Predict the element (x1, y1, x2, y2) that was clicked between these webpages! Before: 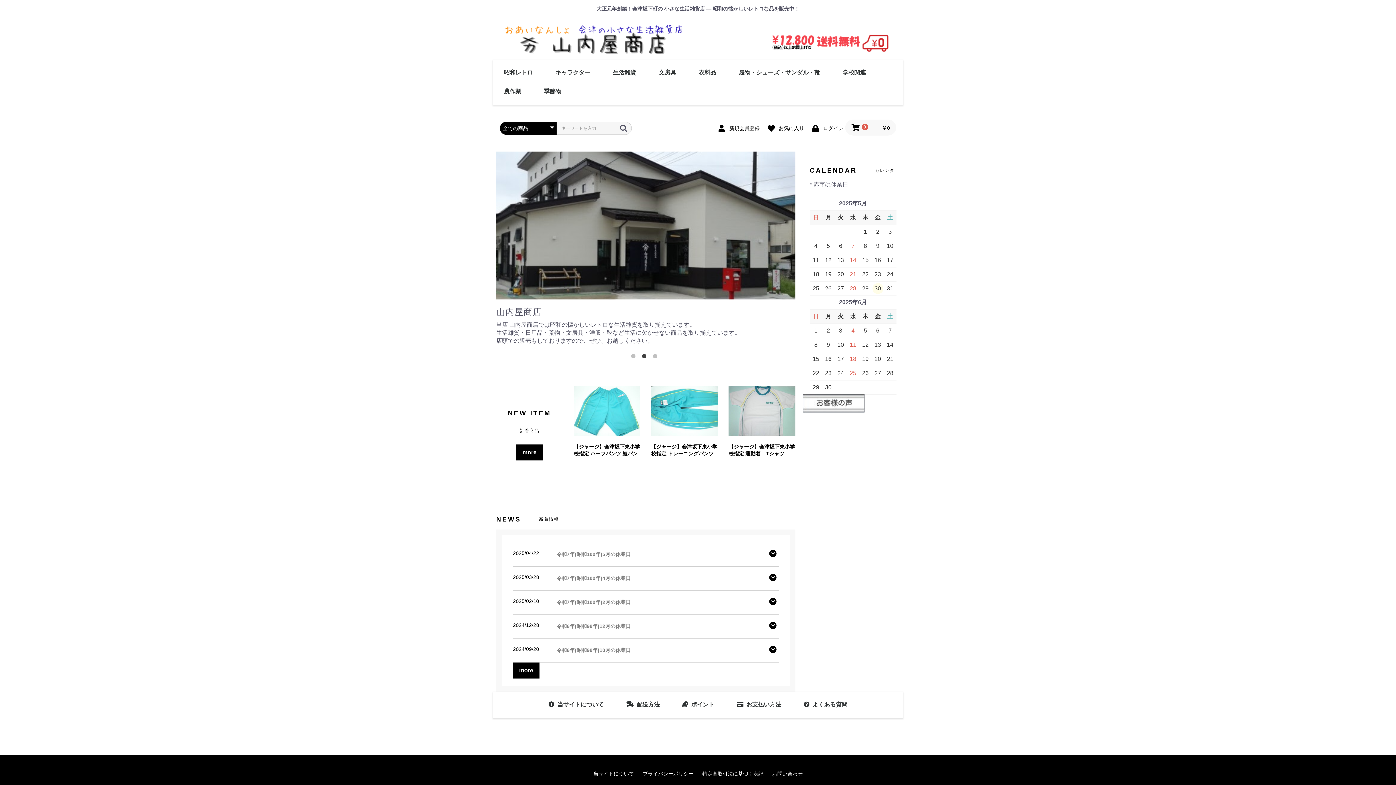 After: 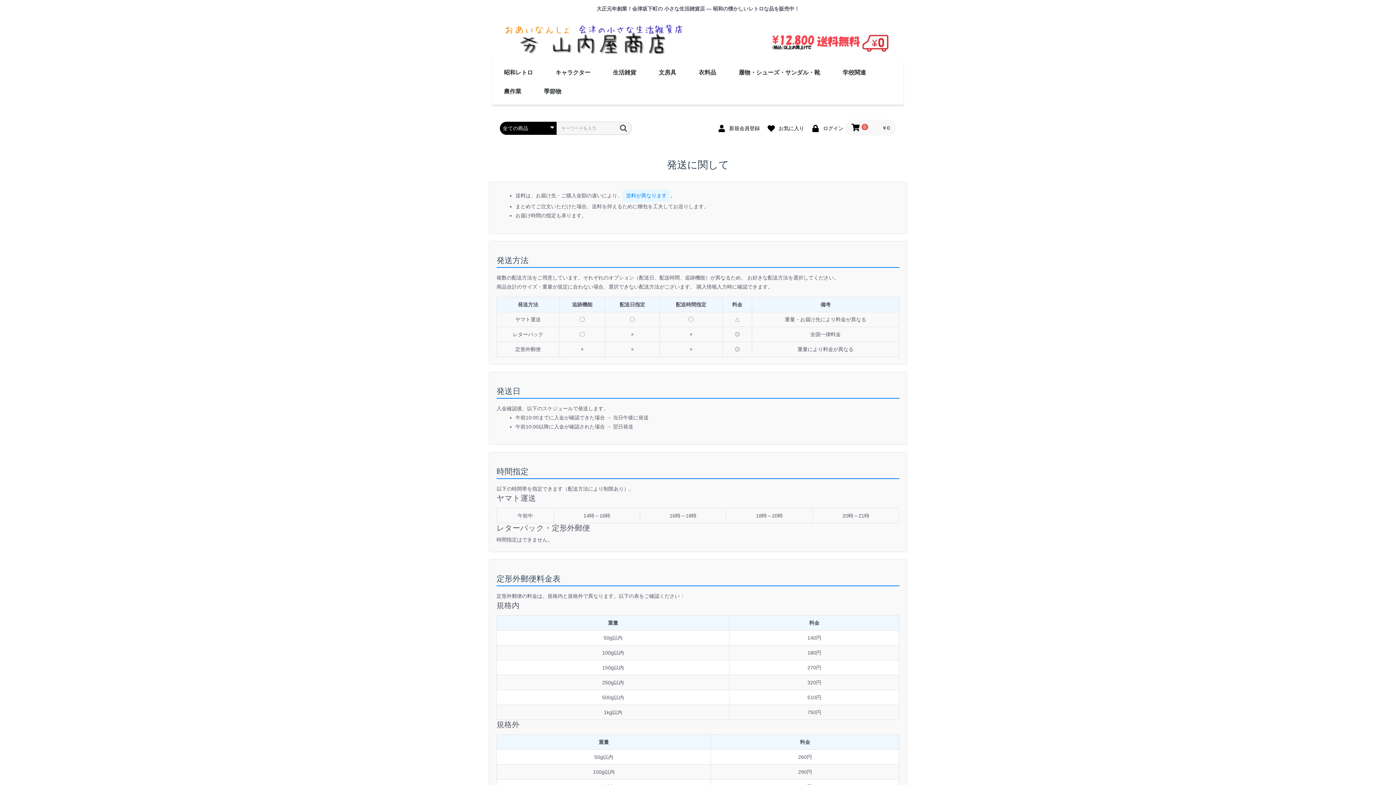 Action: bbox: (739, 35, 892, 41)